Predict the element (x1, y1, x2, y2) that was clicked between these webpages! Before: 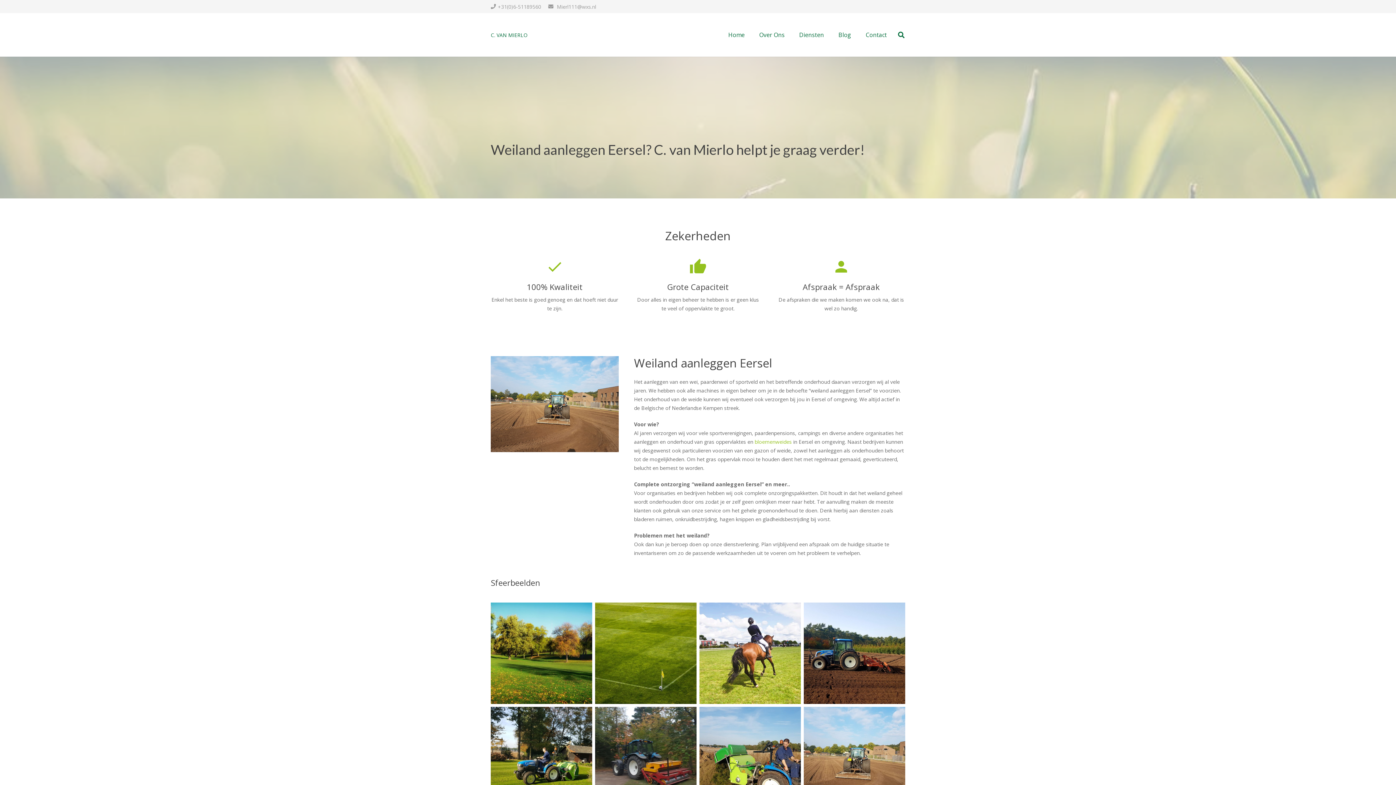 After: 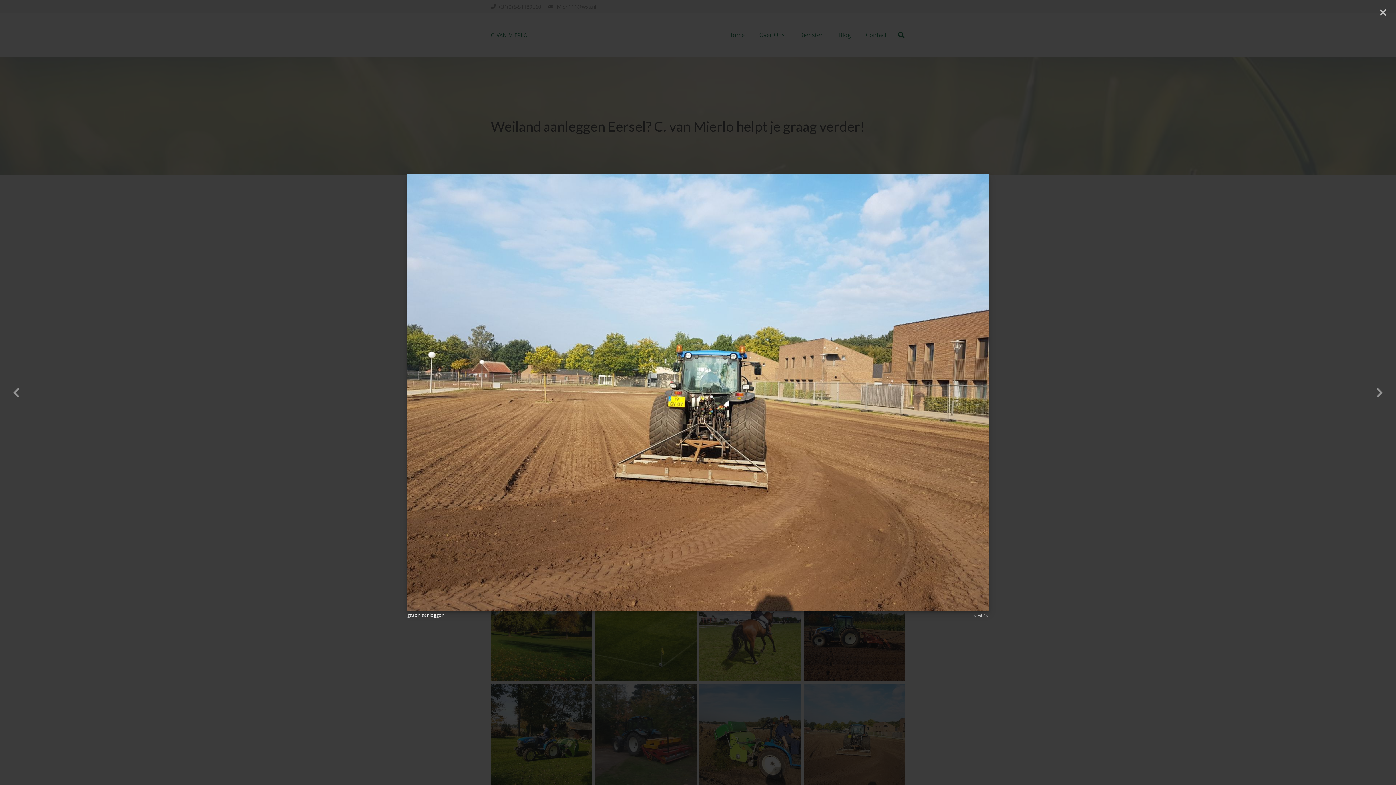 Action: bbox: (804, 707, 905, 808)